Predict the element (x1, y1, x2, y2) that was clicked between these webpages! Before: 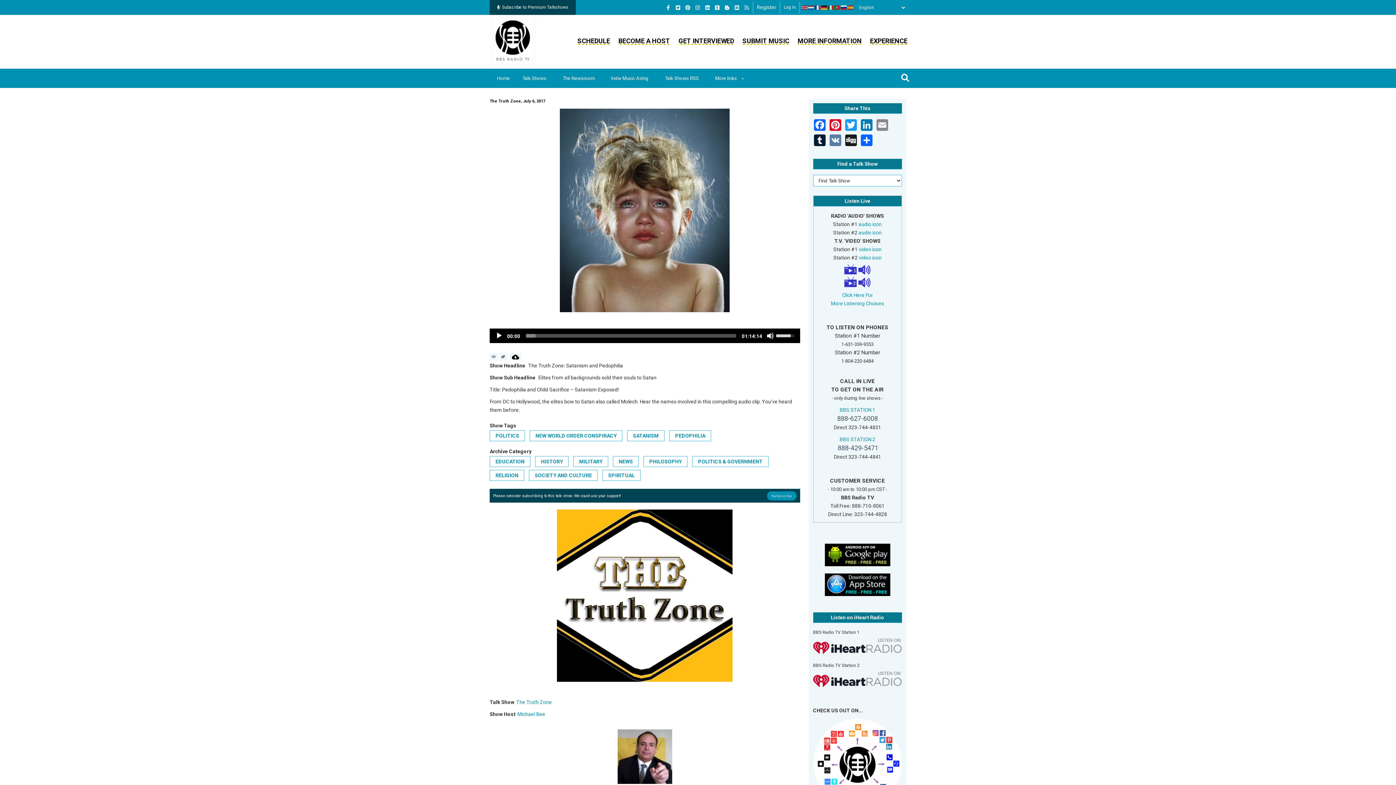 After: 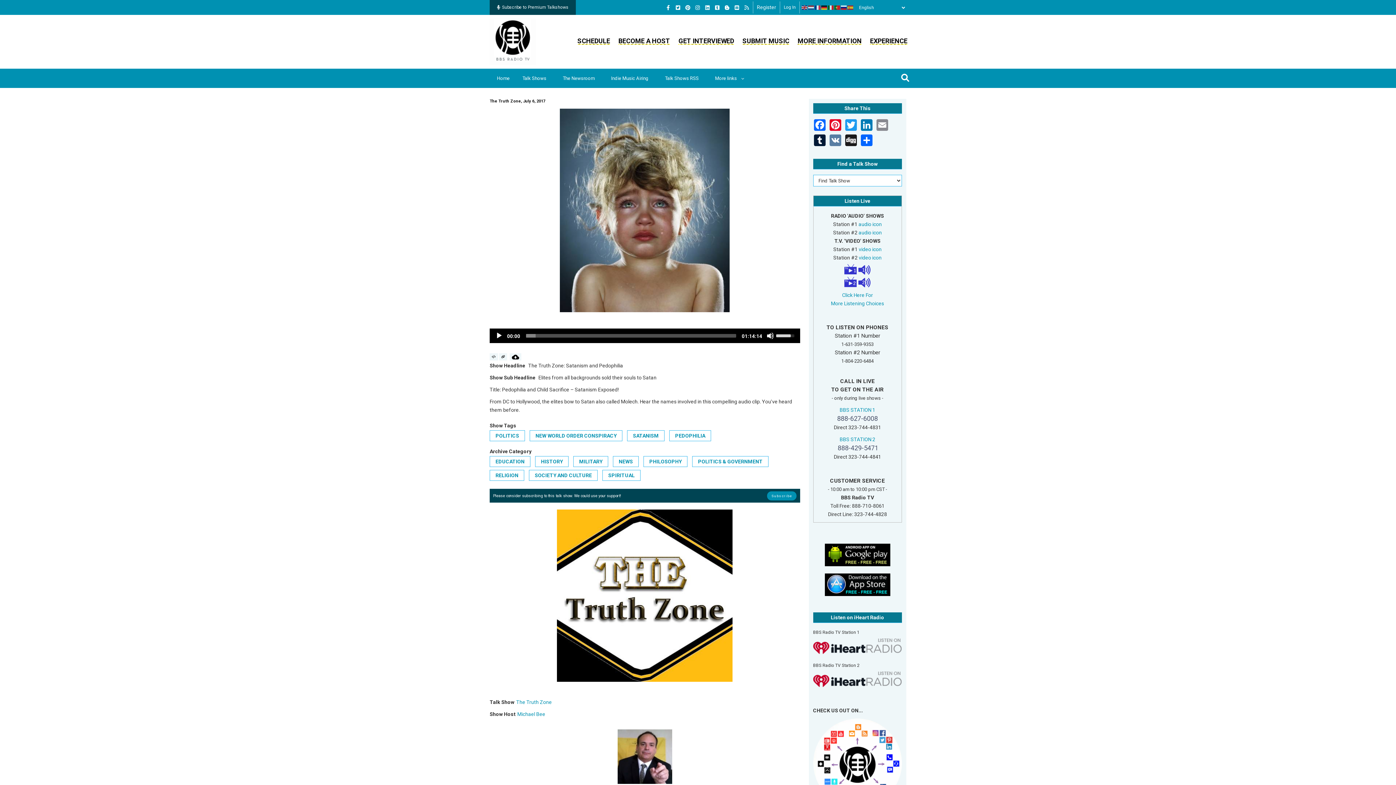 Action: bbox: (685, 3, 694, 11)